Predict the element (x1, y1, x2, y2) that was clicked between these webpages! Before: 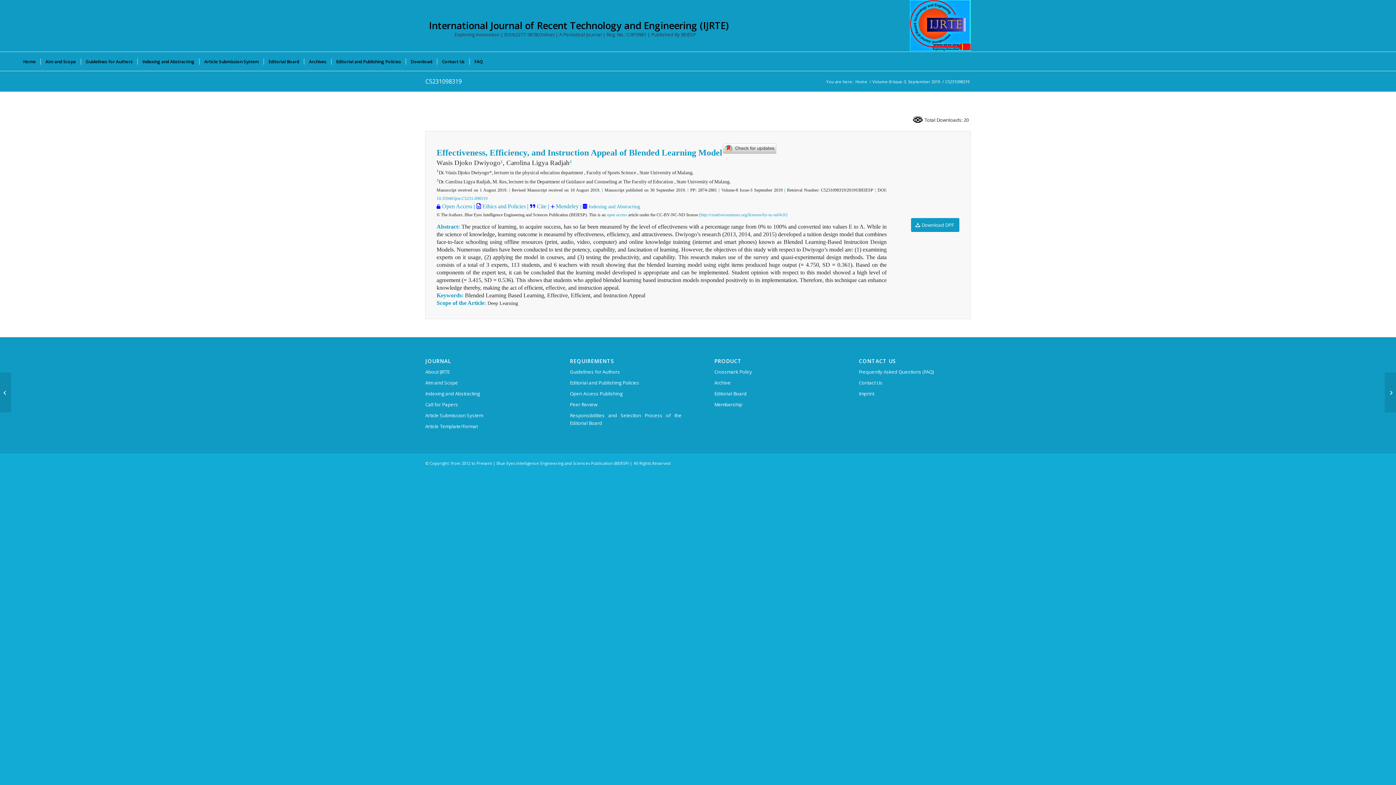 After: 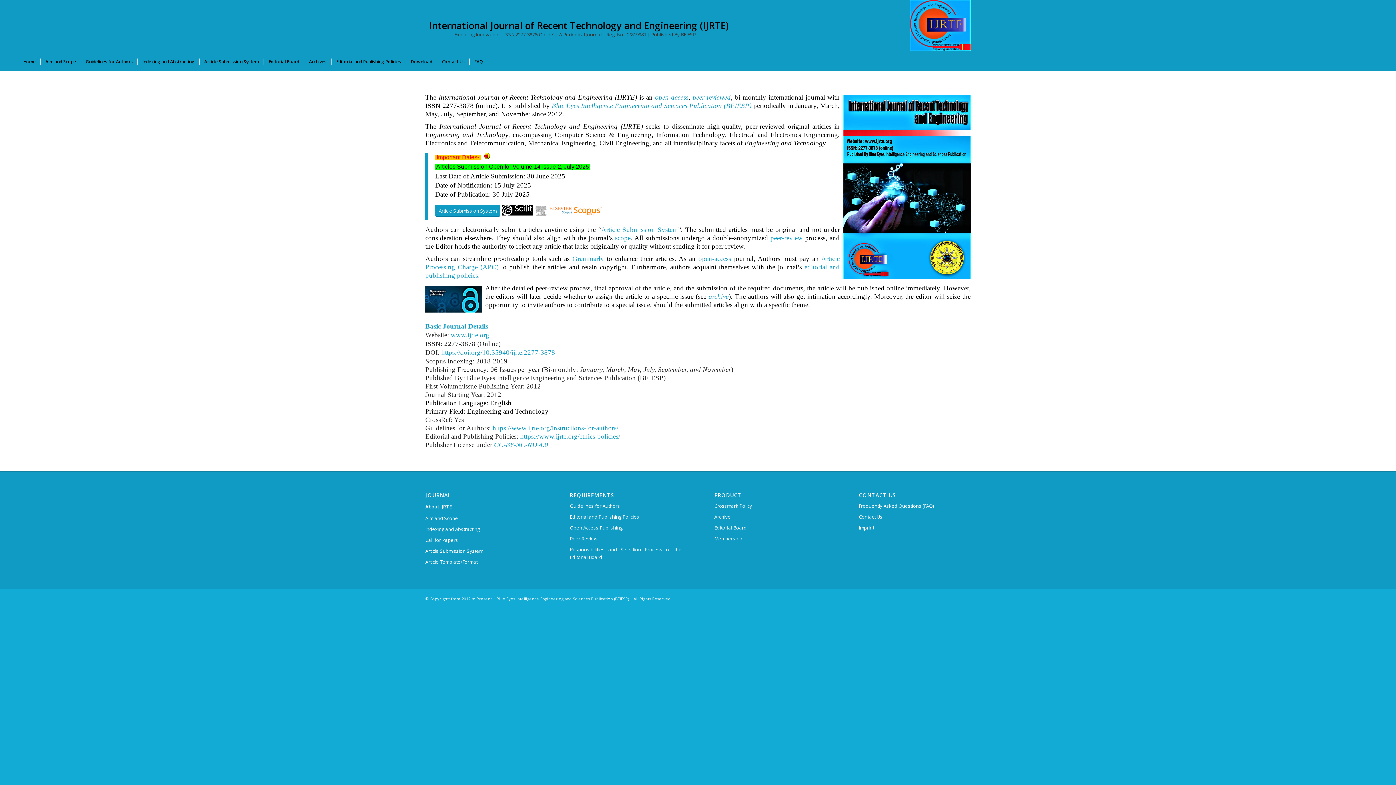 Action: bbox: (425, 367, 537, 377) label: About IJRTE